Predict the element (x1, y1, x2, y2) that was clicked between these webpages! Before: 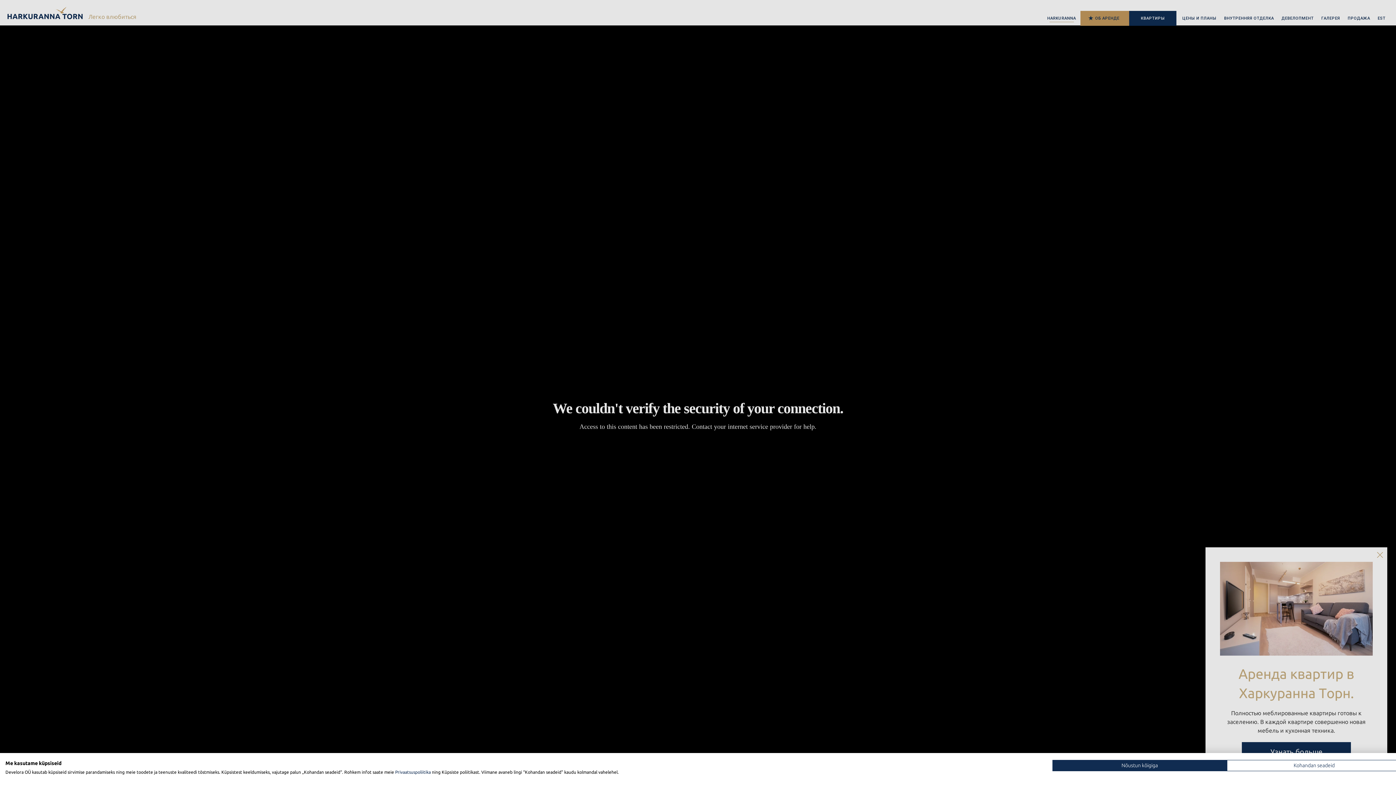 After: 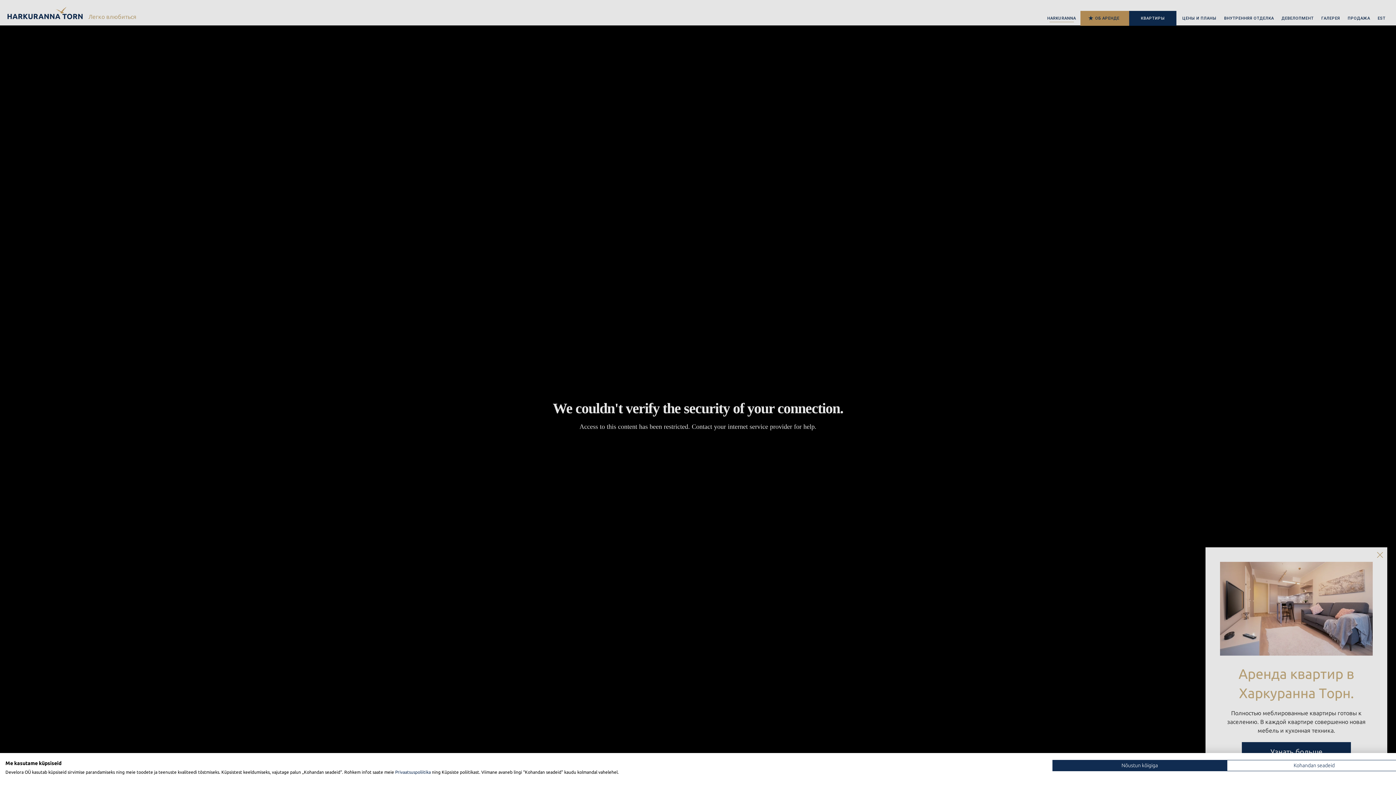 Action: bbox: (395, 770, 430, 774) label: Privaatsuspoliitika